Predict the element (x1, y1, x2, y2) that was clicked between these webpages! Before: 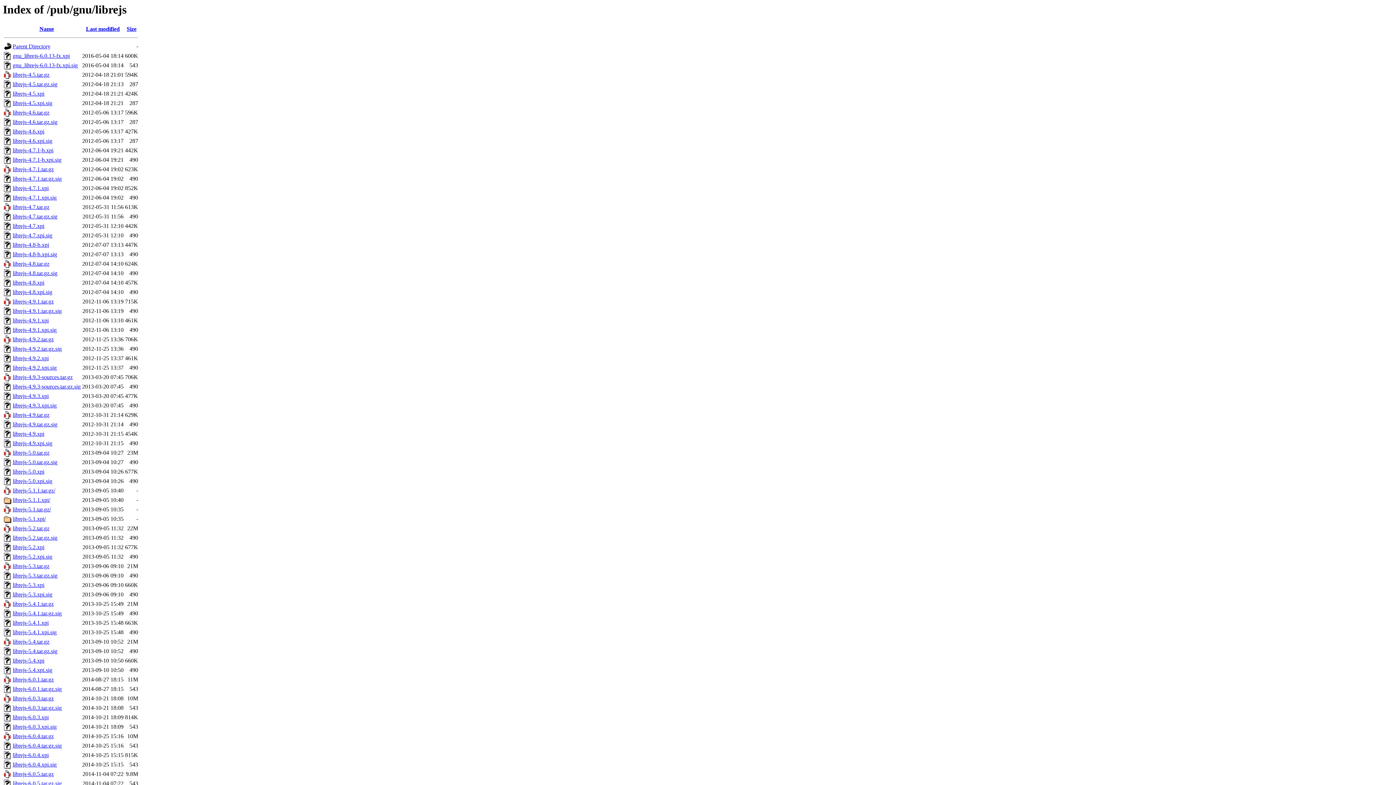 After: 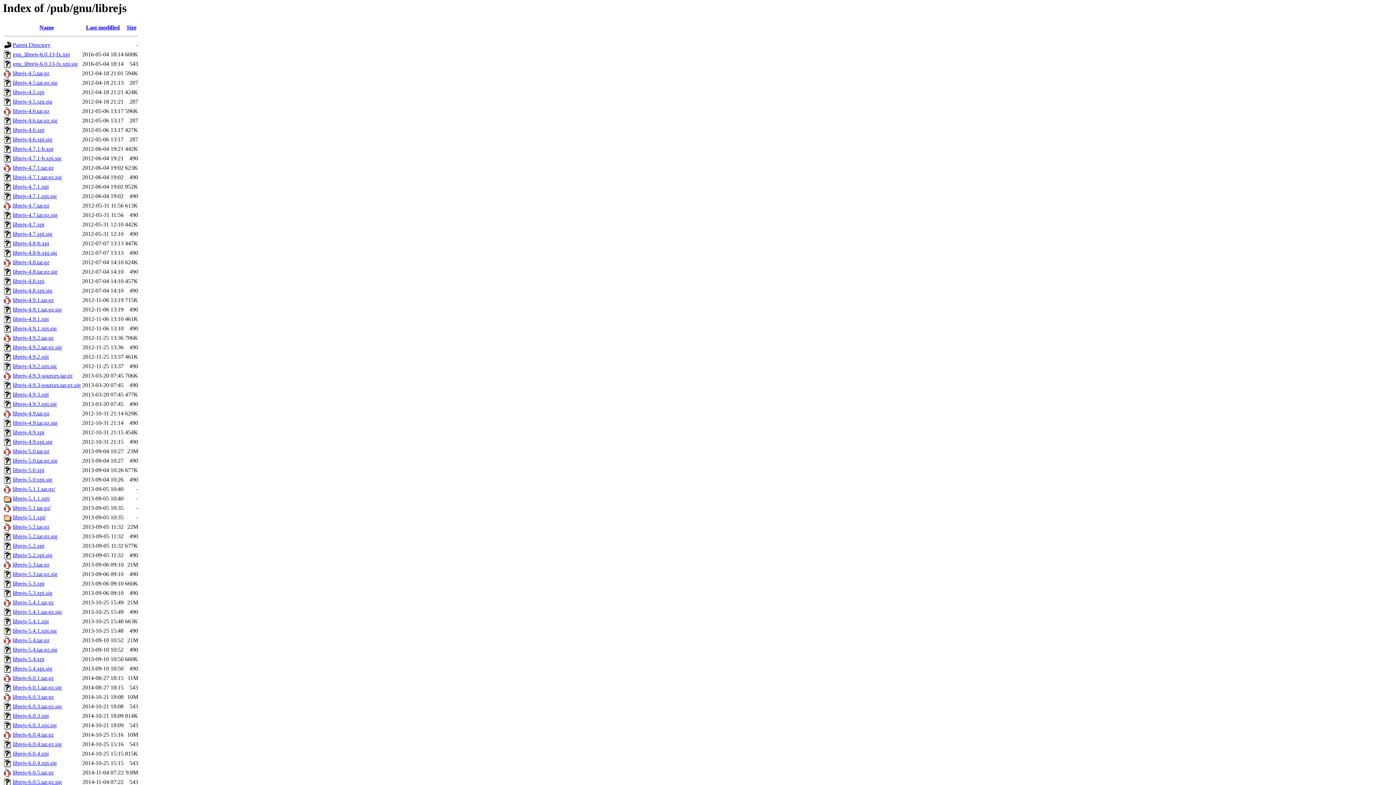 Action: bbox: (12, 780, 61, 787) label: librejs-6.0.5.tar.gz.sig